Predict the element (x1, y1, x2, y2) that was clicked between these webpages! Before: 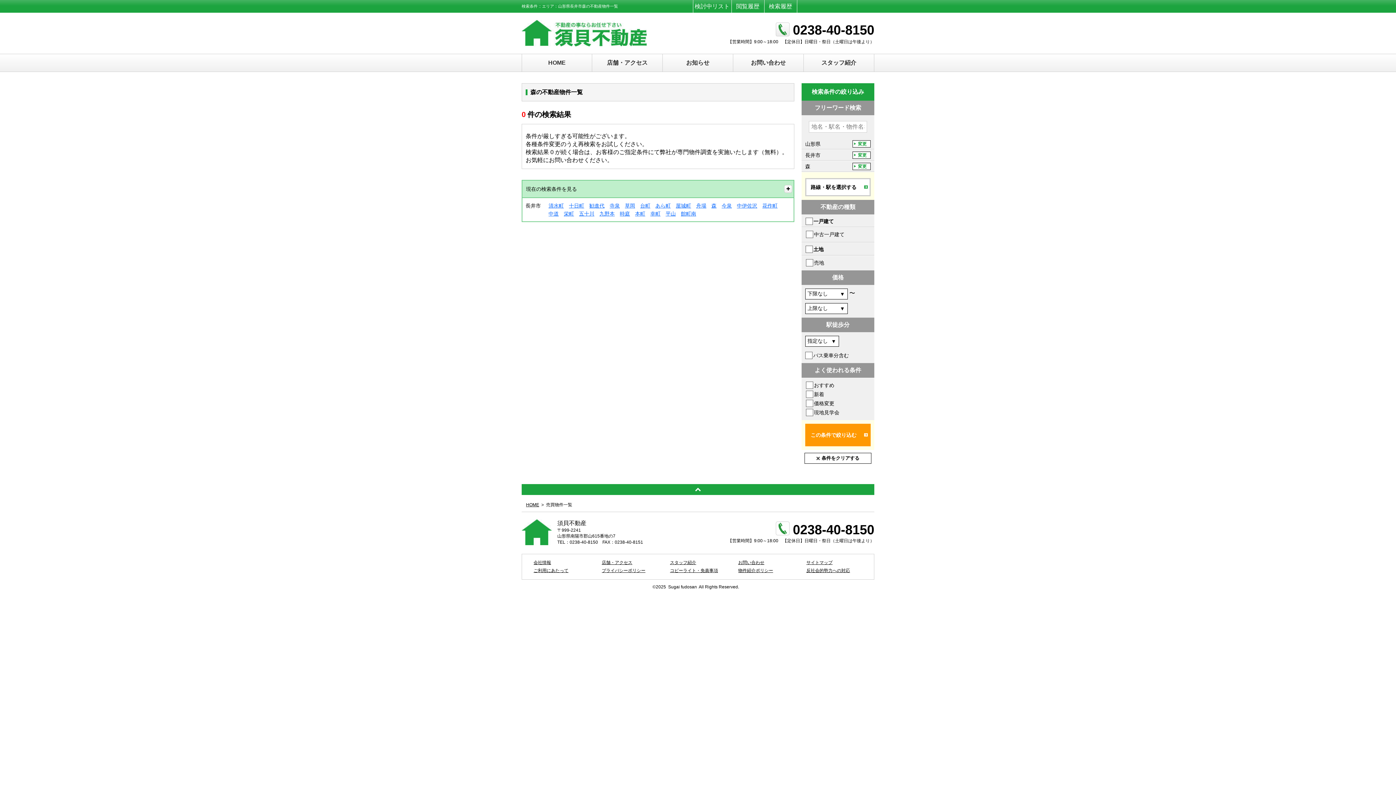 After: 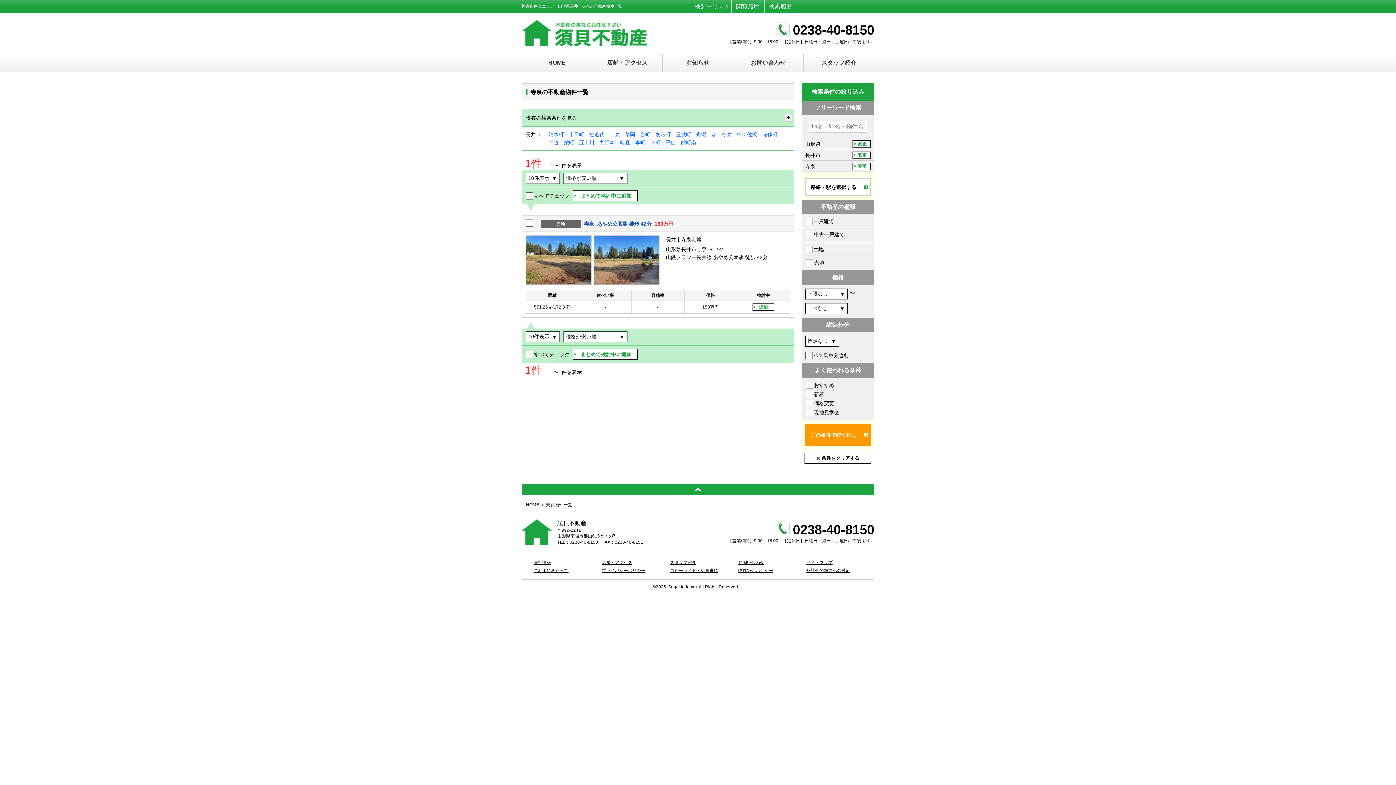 Action: bbox: (609, 202, 620, 208) label: 寺泉